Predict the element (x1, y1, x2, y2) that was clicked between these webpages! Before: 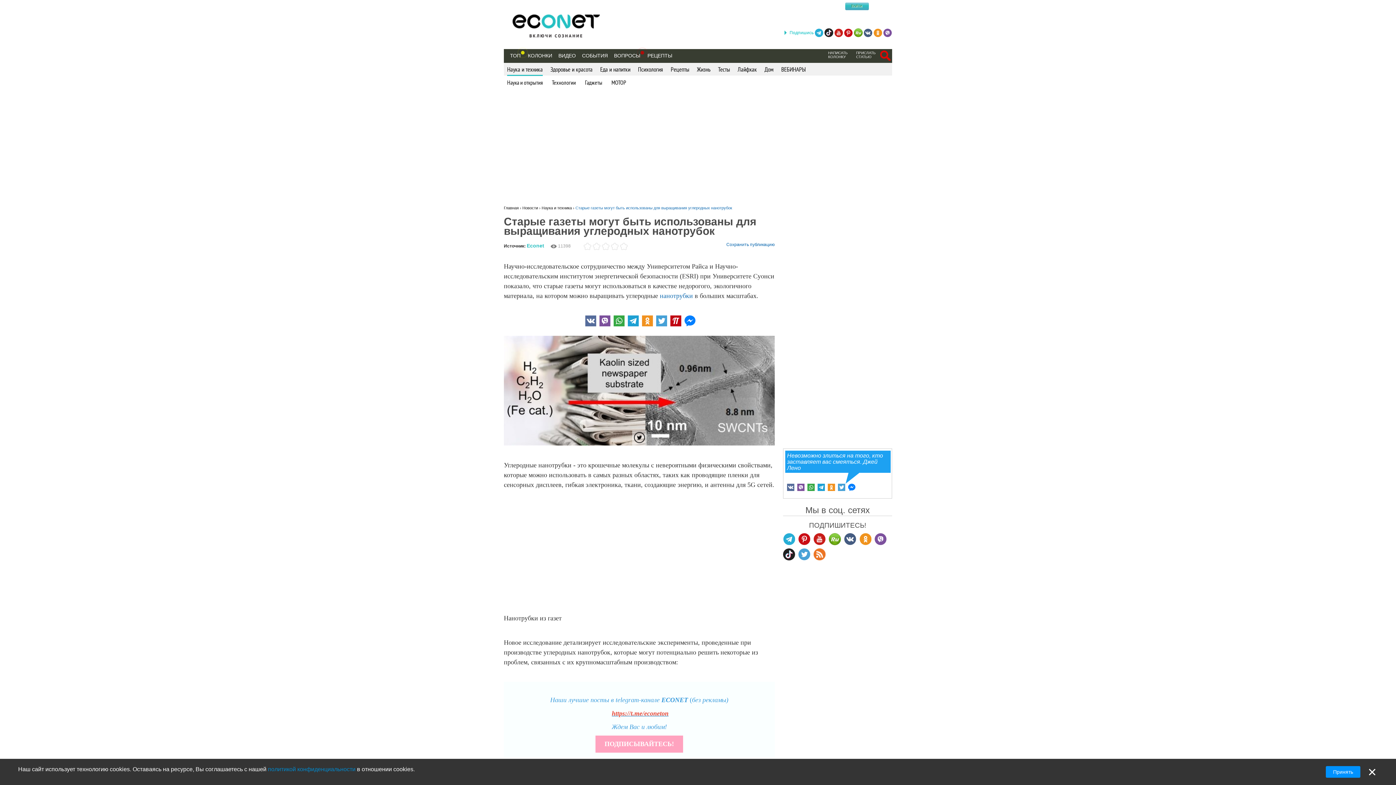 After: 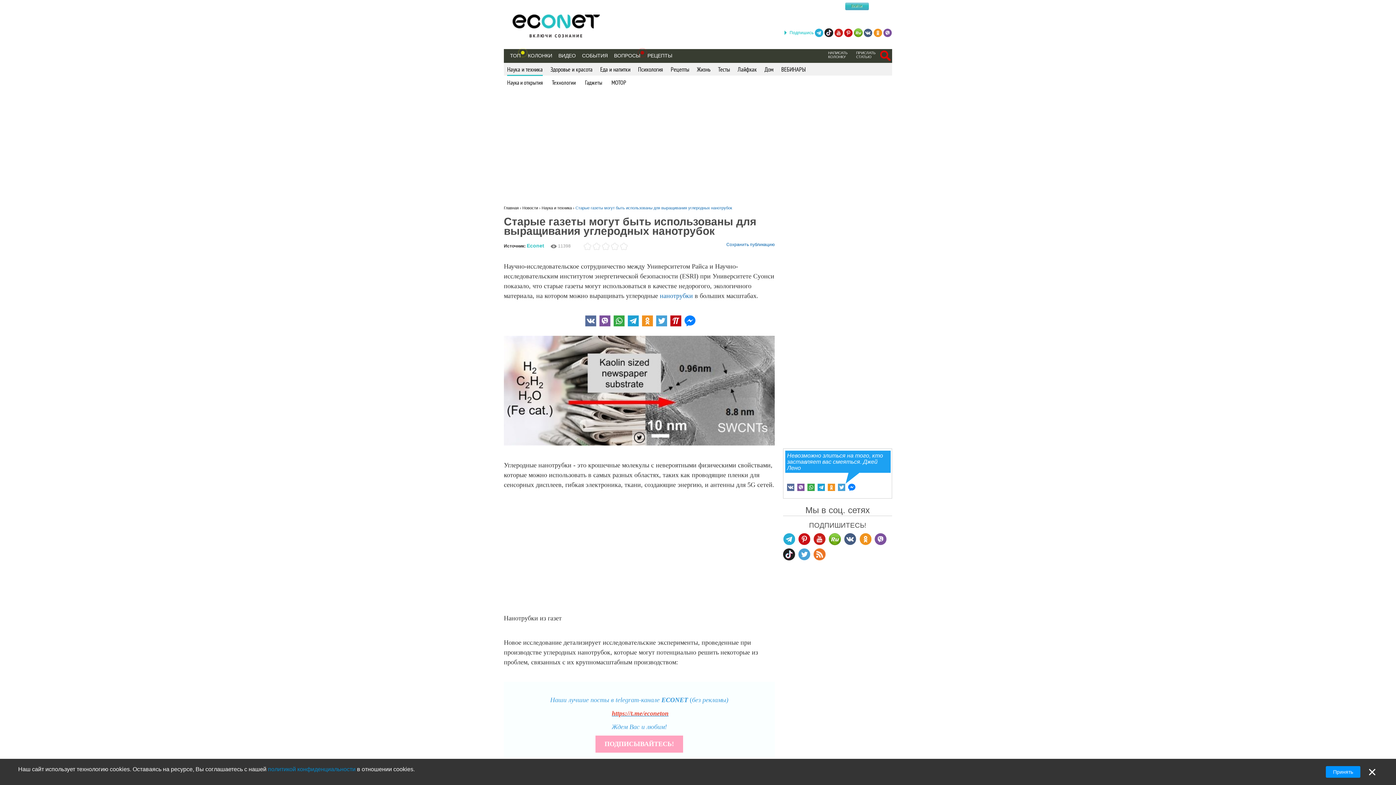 Action: bbox: (642, 315, 652, 326)